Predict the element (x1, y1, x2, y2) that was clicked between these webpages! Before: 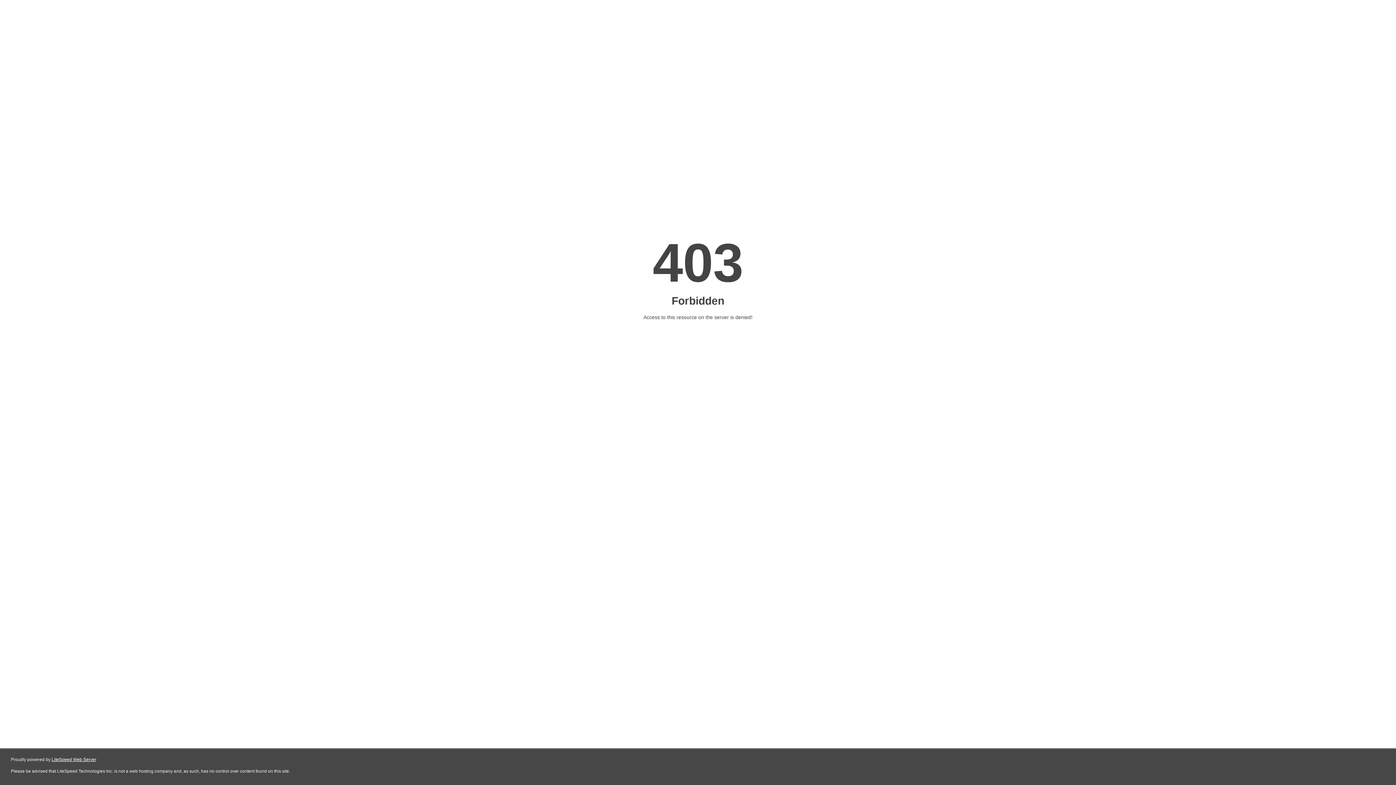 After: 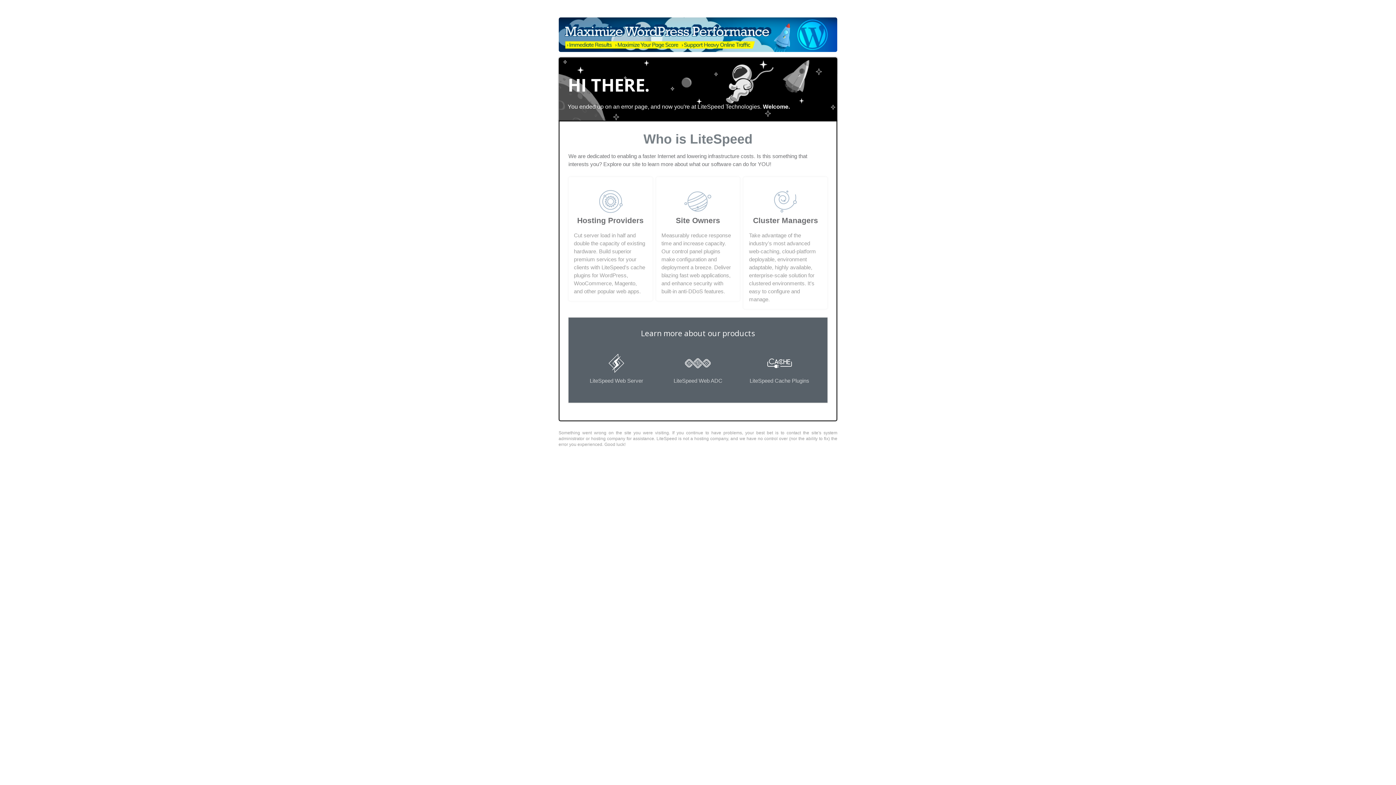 Action: label: LiteSpeed Web Server bbox: (51, 757, 96, 762)